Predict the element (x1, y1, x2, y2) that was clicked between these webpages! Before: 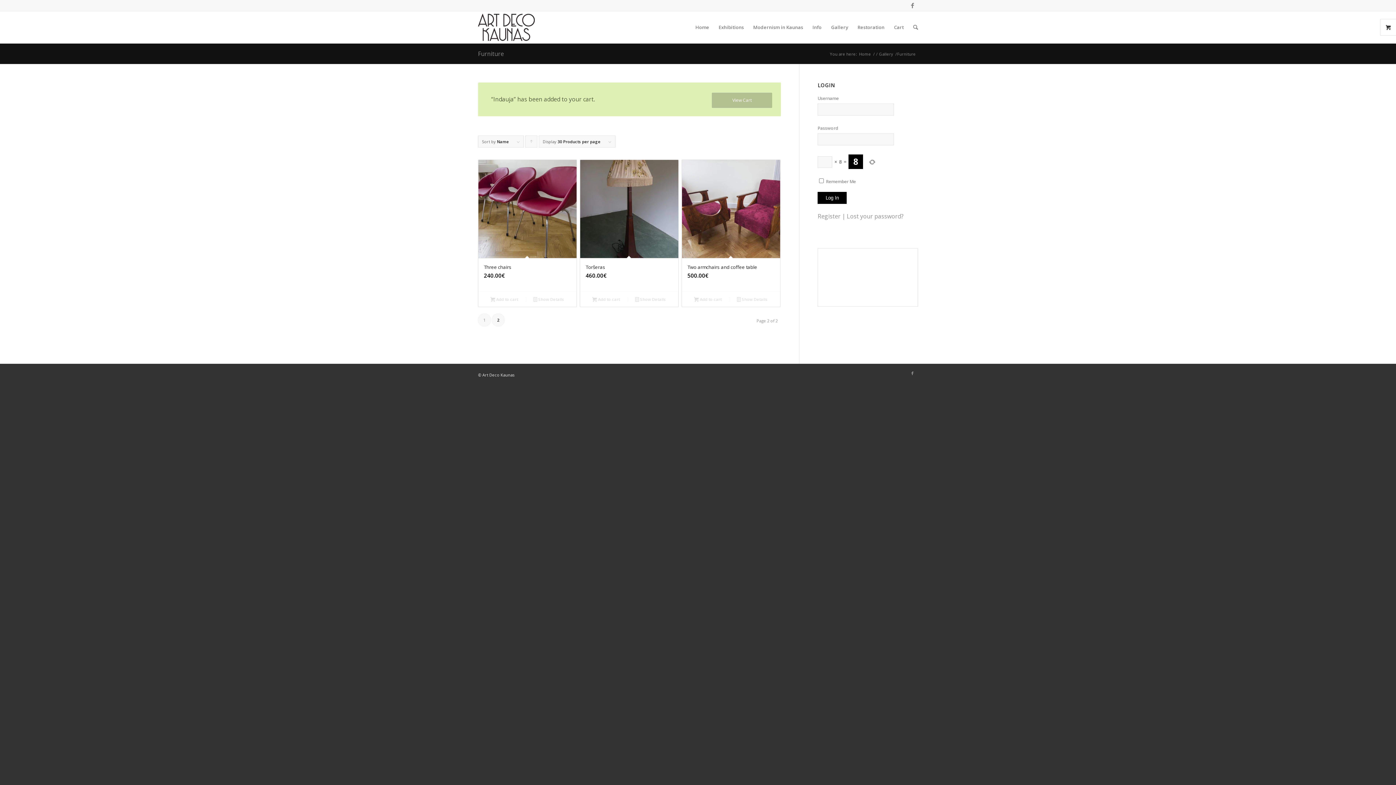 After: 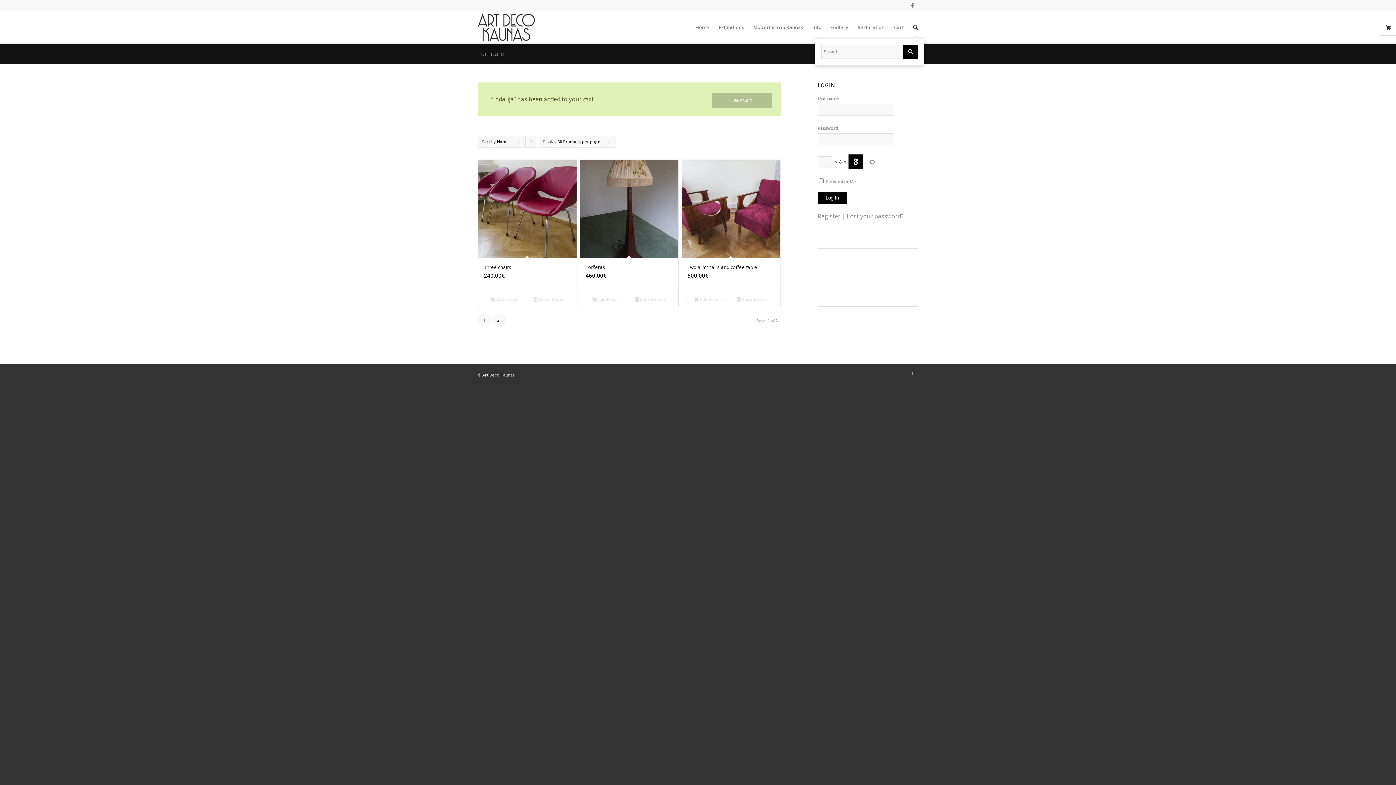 Action: bbox: (908, 11, 918, 43)